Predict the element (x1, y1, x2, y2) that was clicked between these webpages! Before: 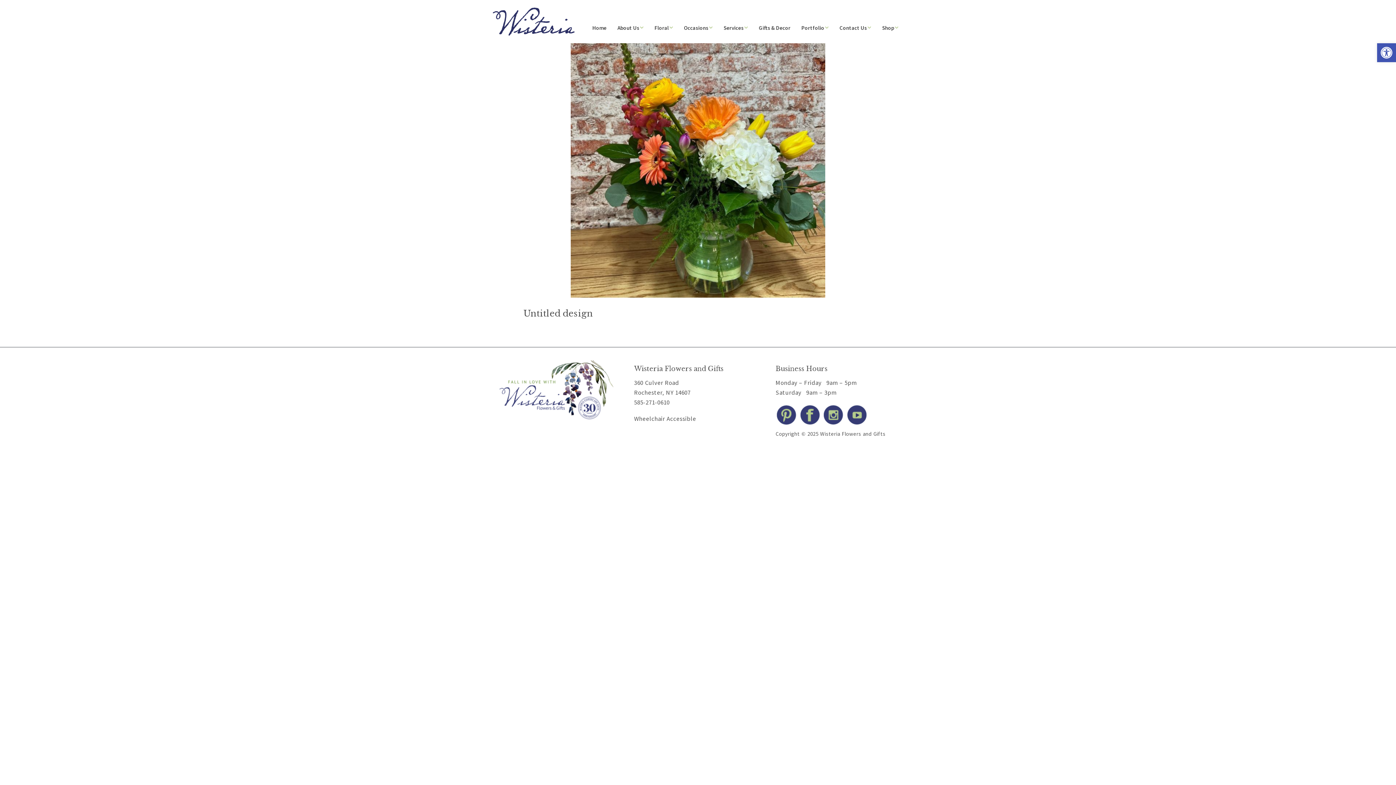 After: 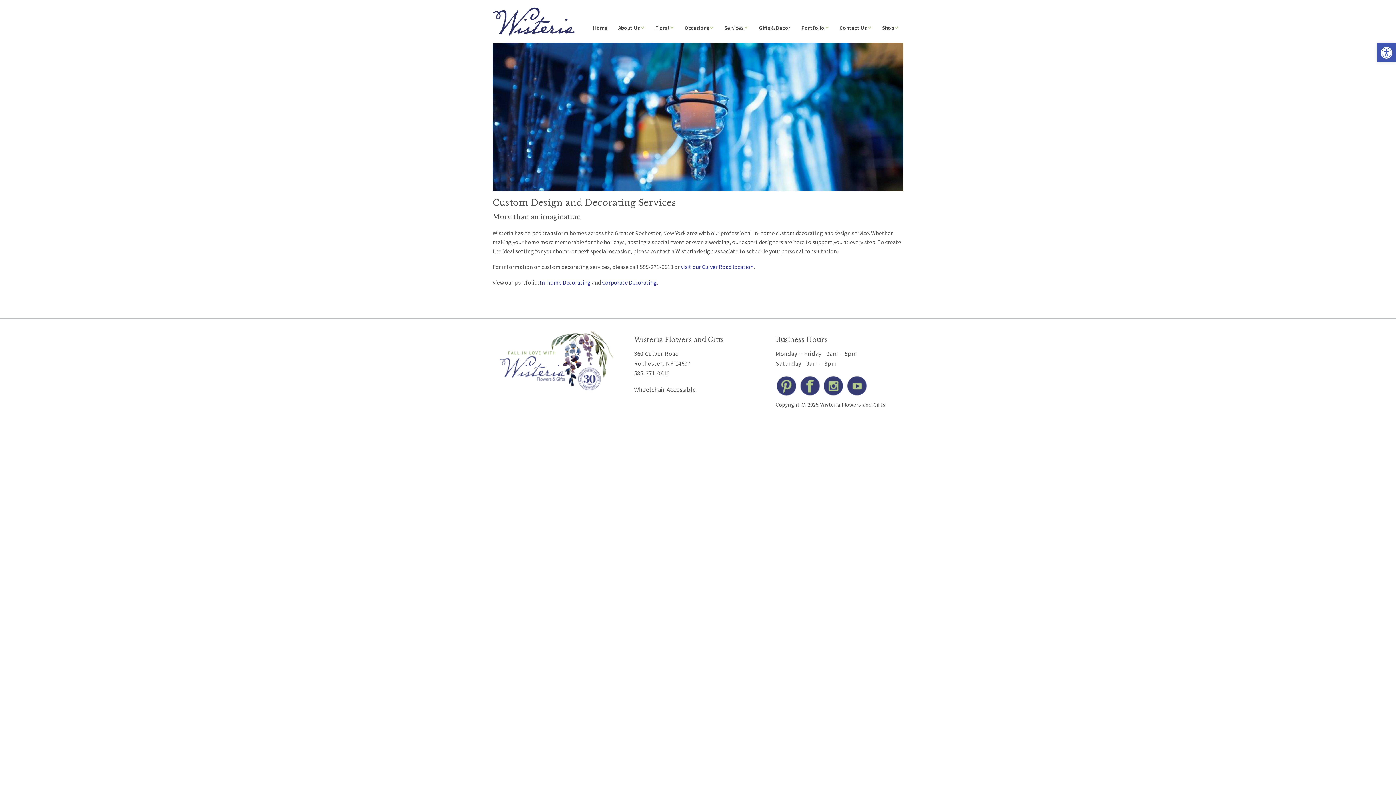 Action: bbox: (718, 20, 753, 35) label: Services